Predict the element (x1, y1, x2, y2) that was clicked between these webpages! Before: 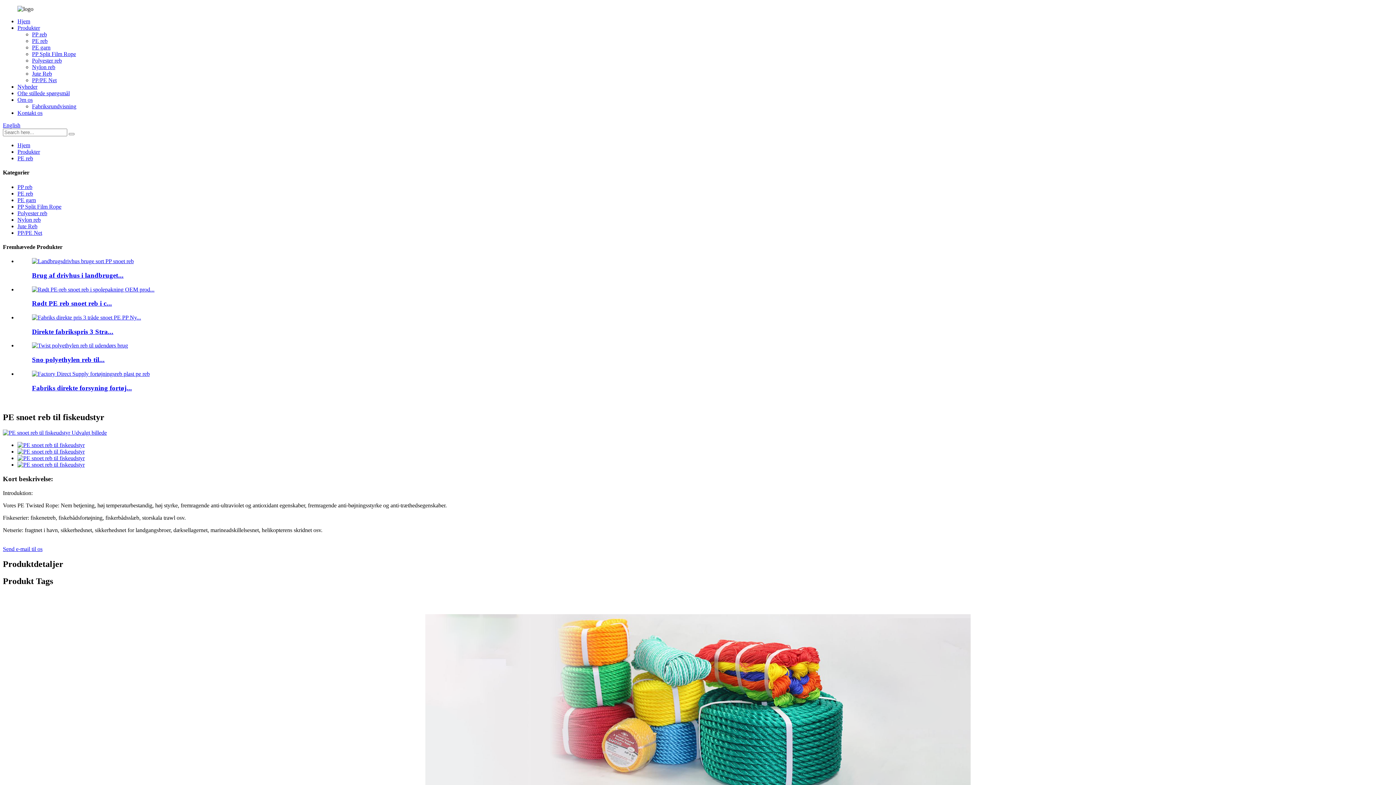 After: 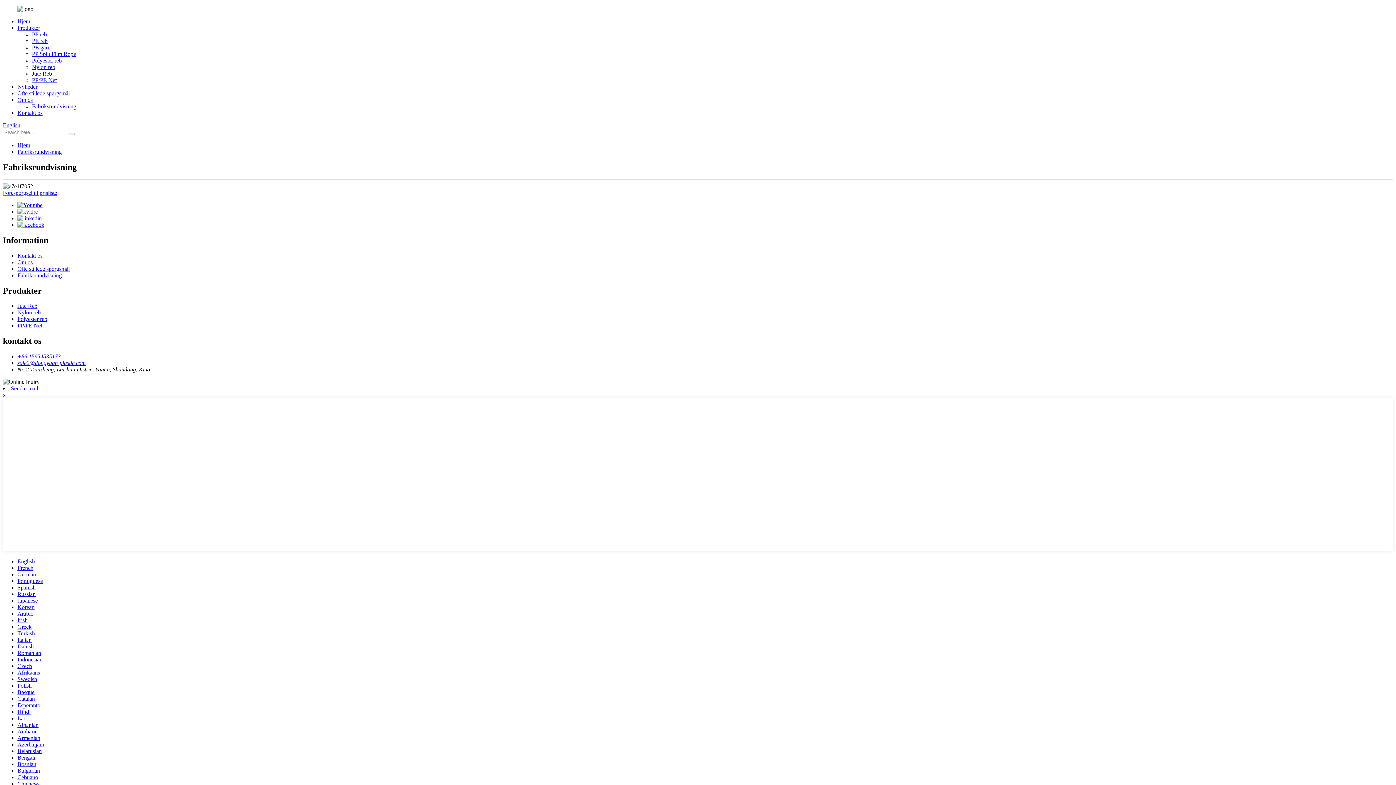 Action: label: Fabriksrundvisning bbox: (32, 103, 76, 109)